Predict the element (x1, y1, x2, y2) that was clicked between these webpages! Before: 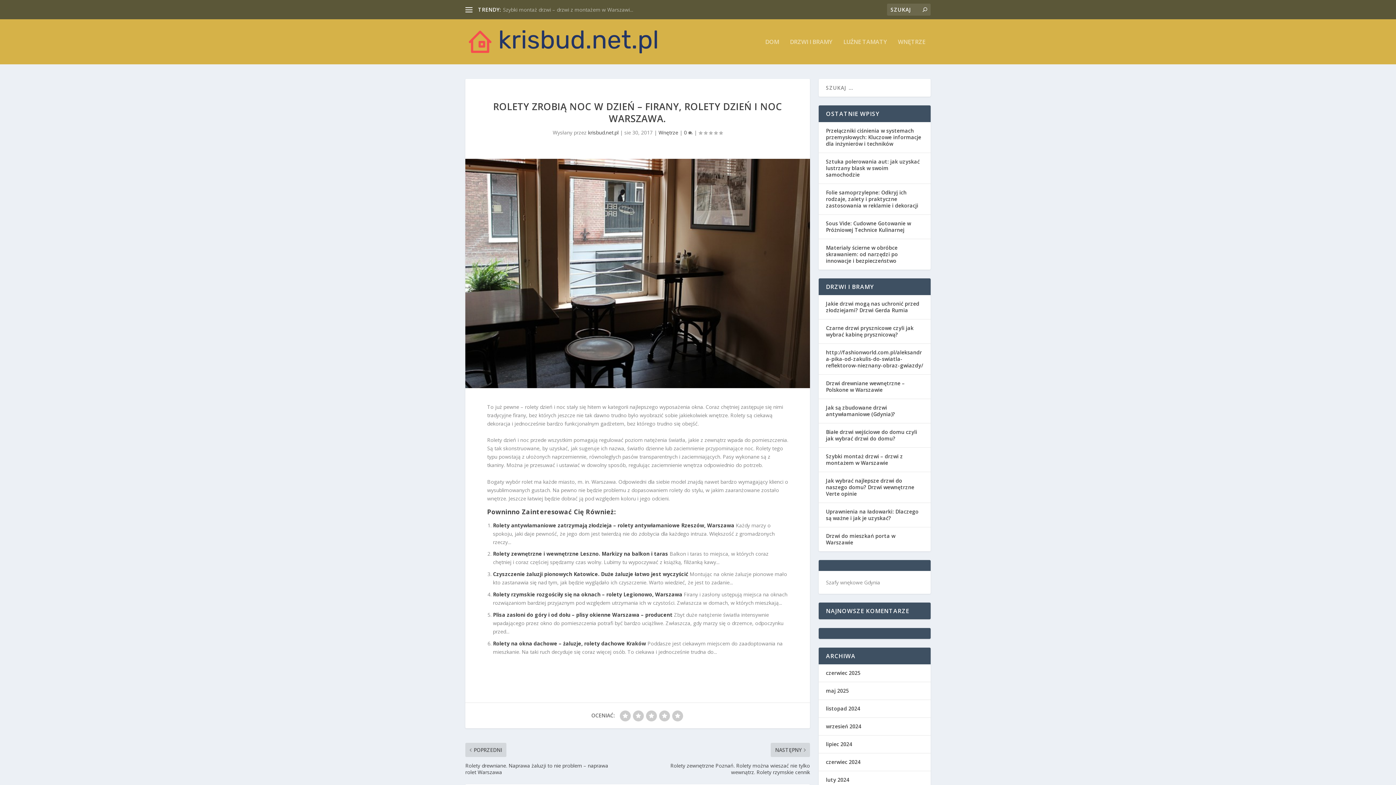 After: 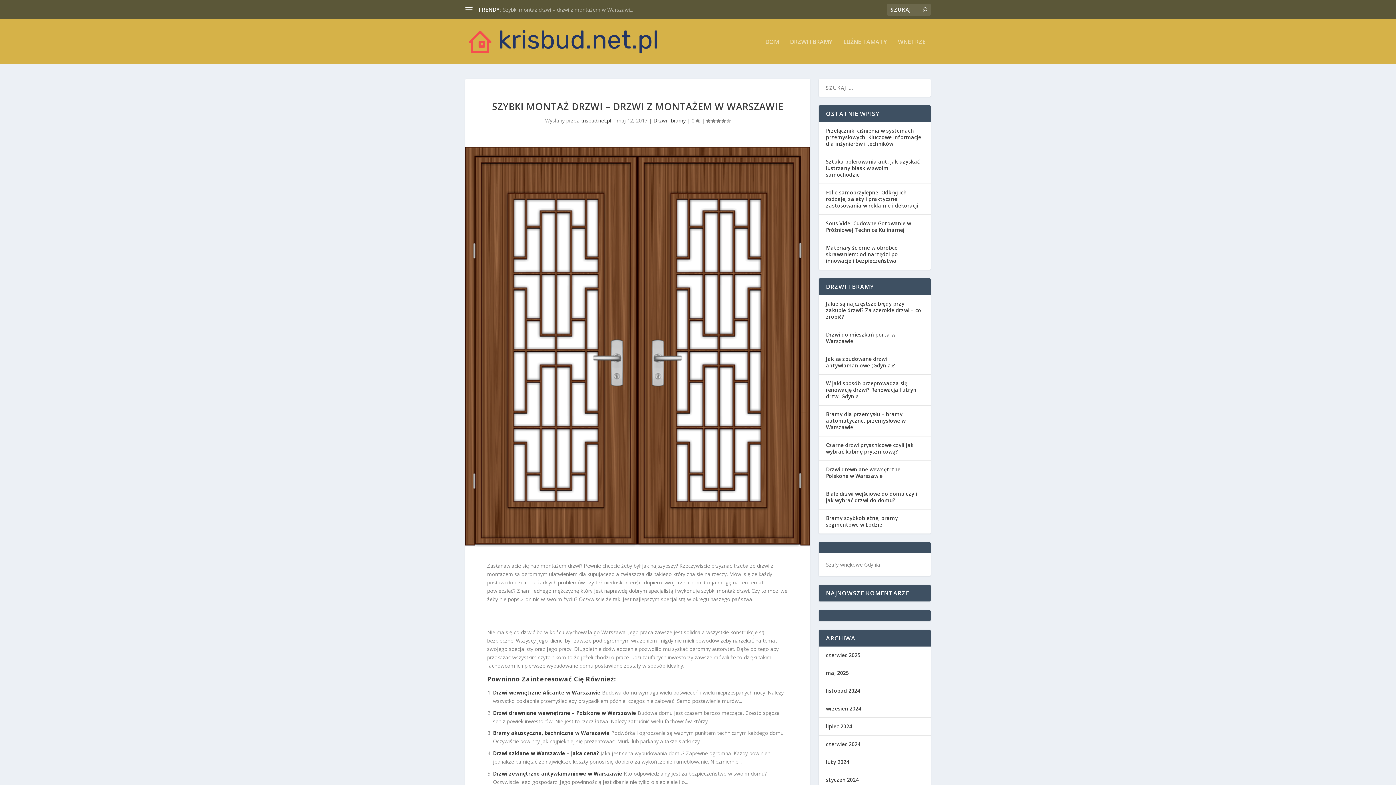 Action: label: Szybki montaż drzwi – drzwi z montażem w Warszawie bbox: (826, 453, 903, 466)